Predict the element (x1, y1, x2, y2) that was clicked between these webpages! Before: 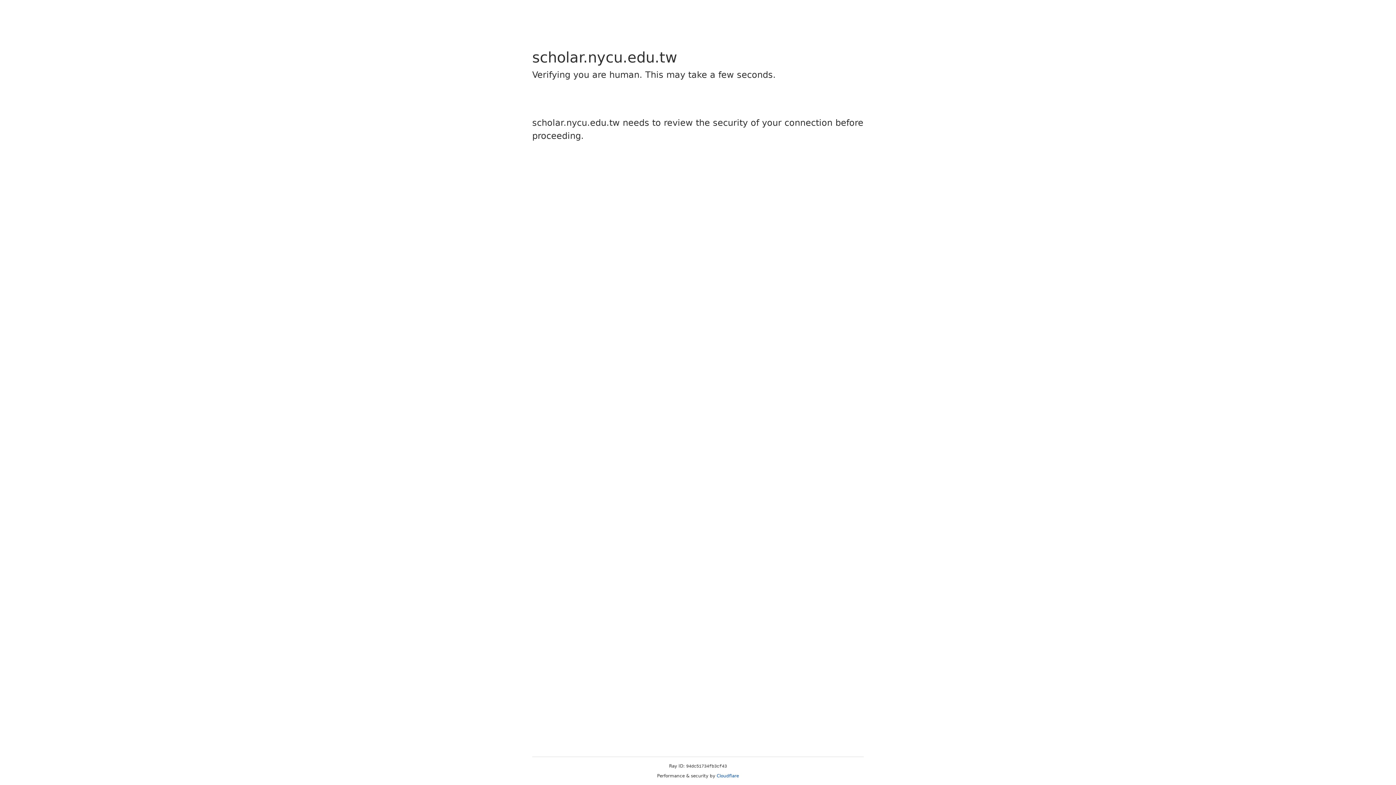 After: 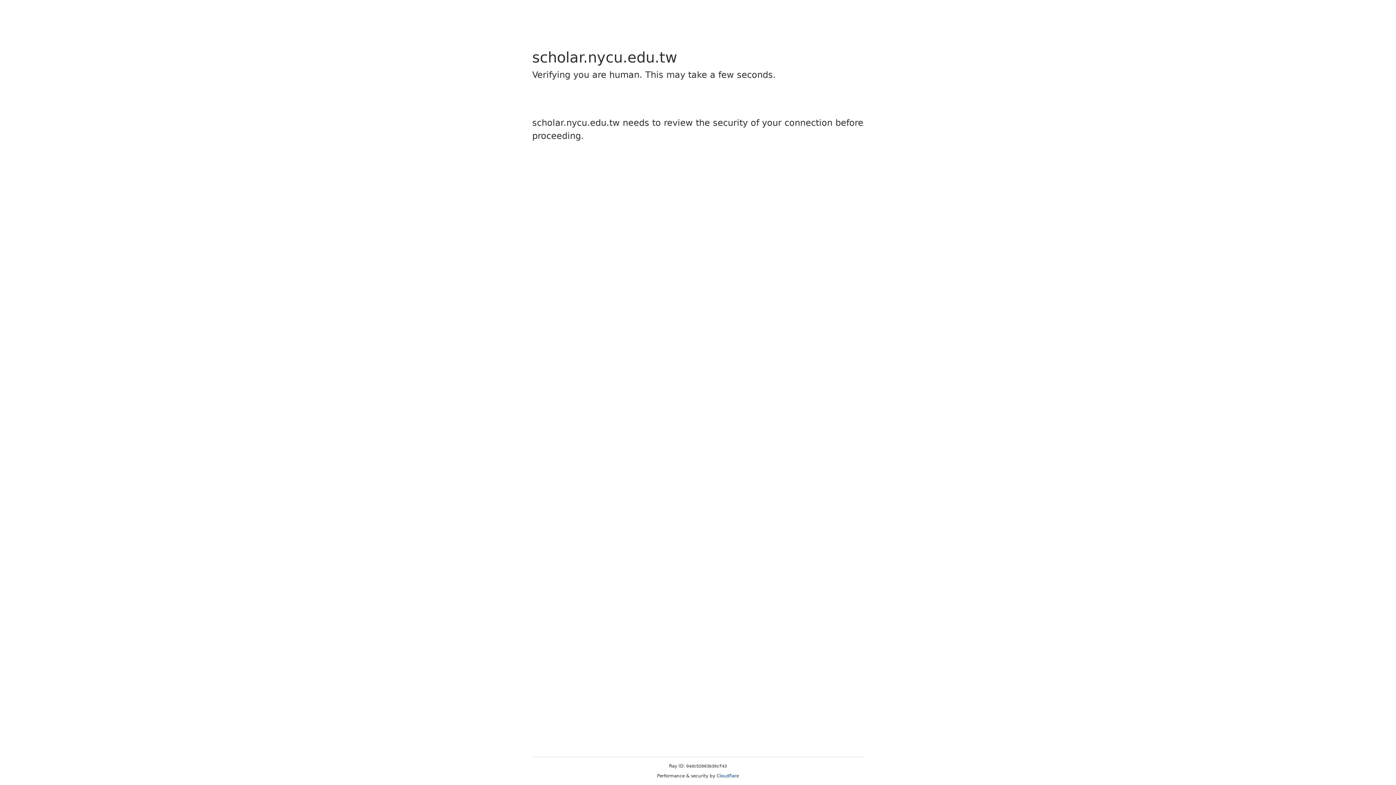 Action: label: Cloudflare bbox: (716, 773, 739, 778)